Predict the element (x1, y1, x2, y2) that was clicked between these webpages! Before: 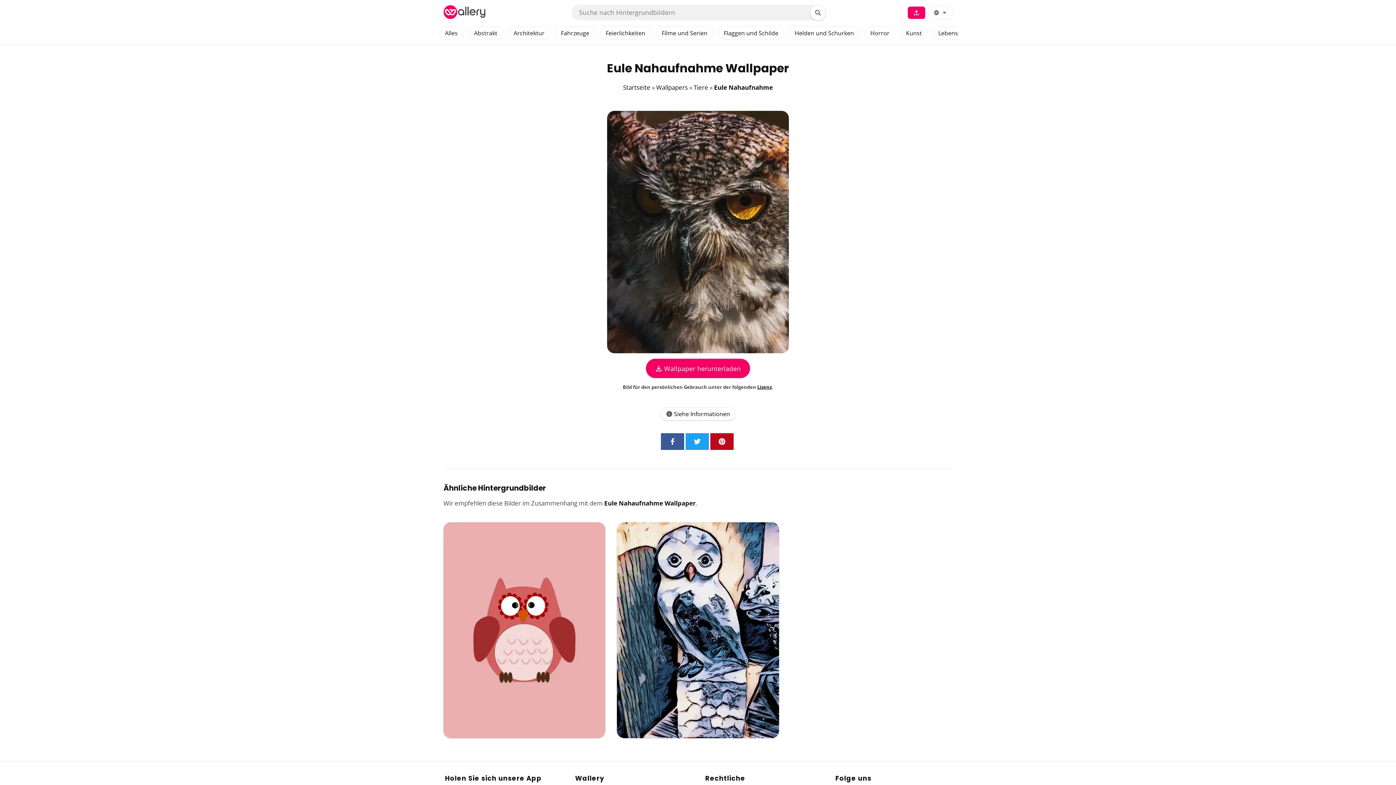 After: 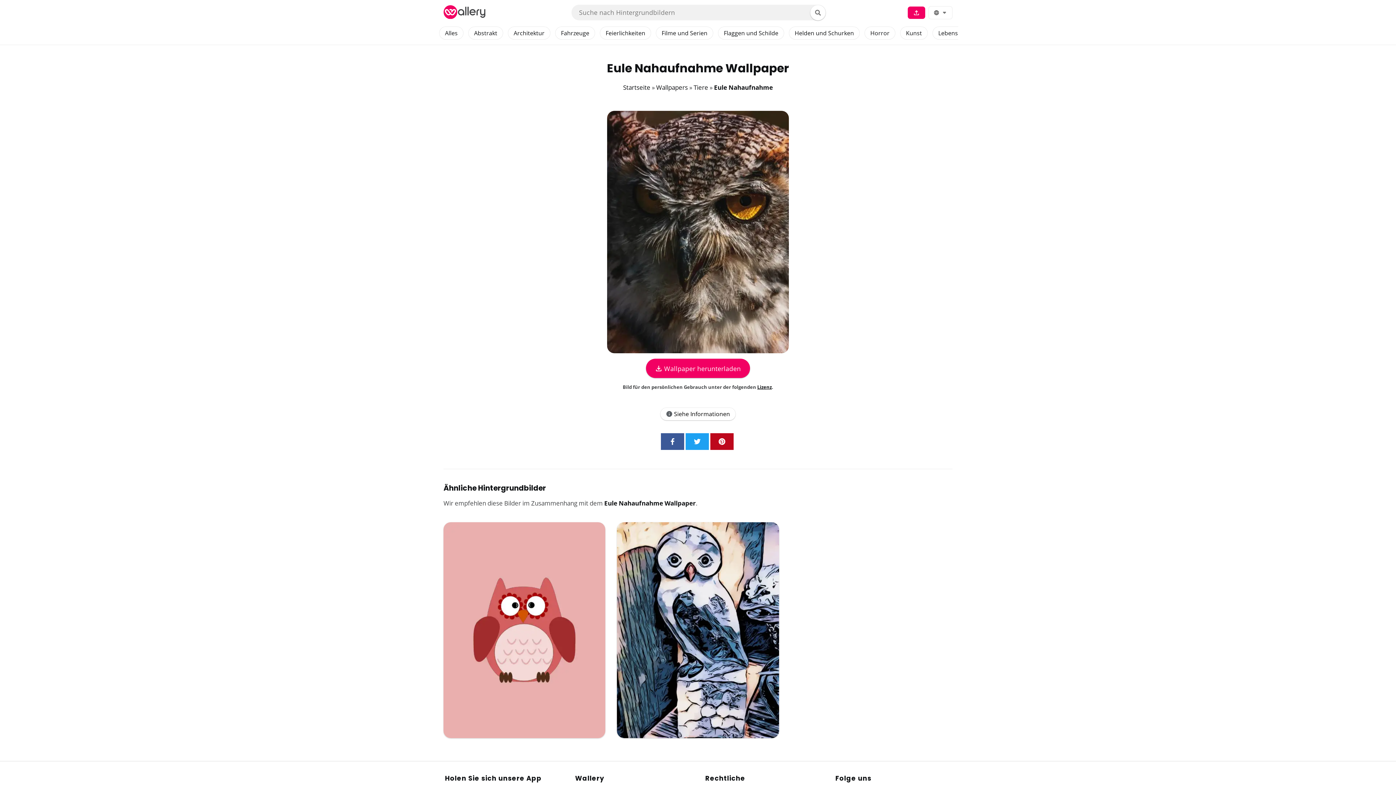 Action: bbox: (646, 358, 750, 378) label:  Wallpaper herunterladen